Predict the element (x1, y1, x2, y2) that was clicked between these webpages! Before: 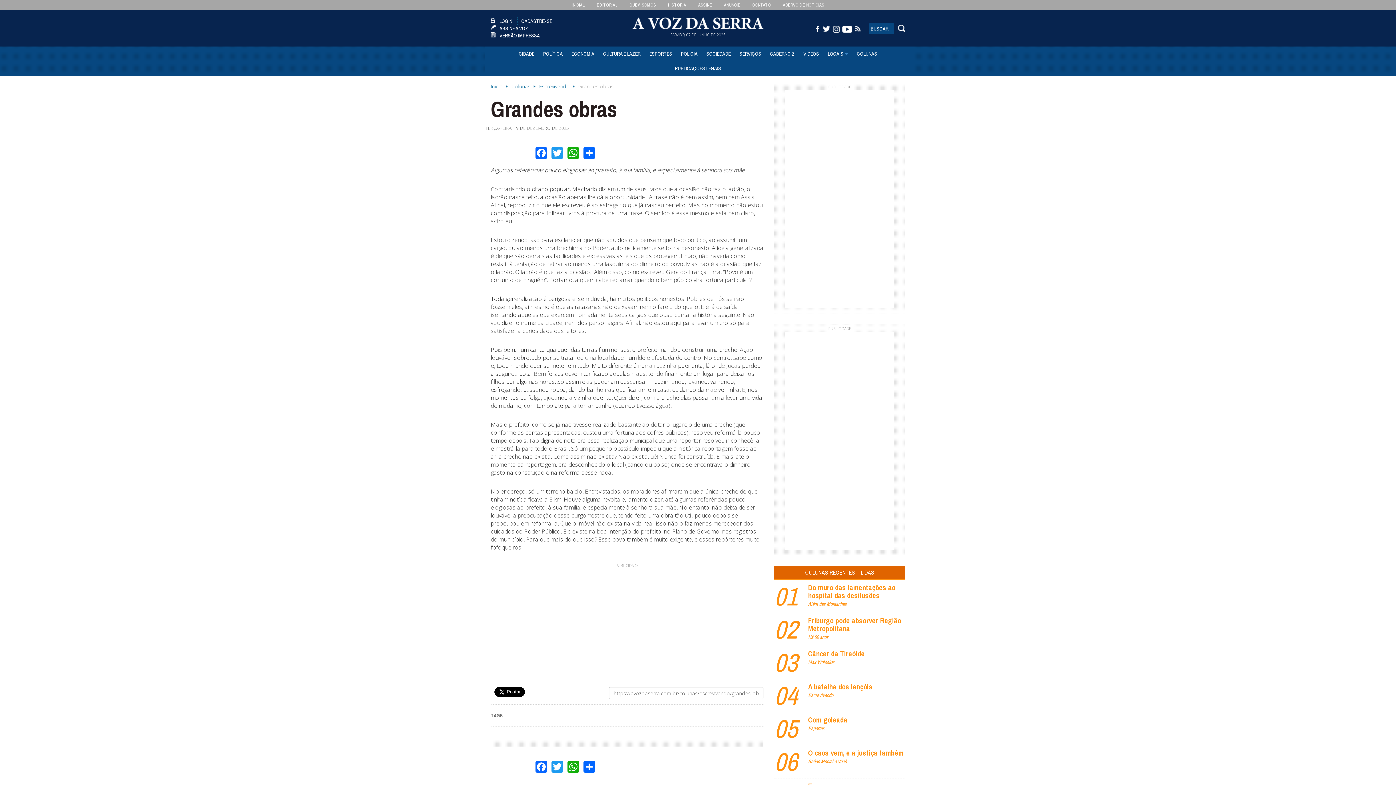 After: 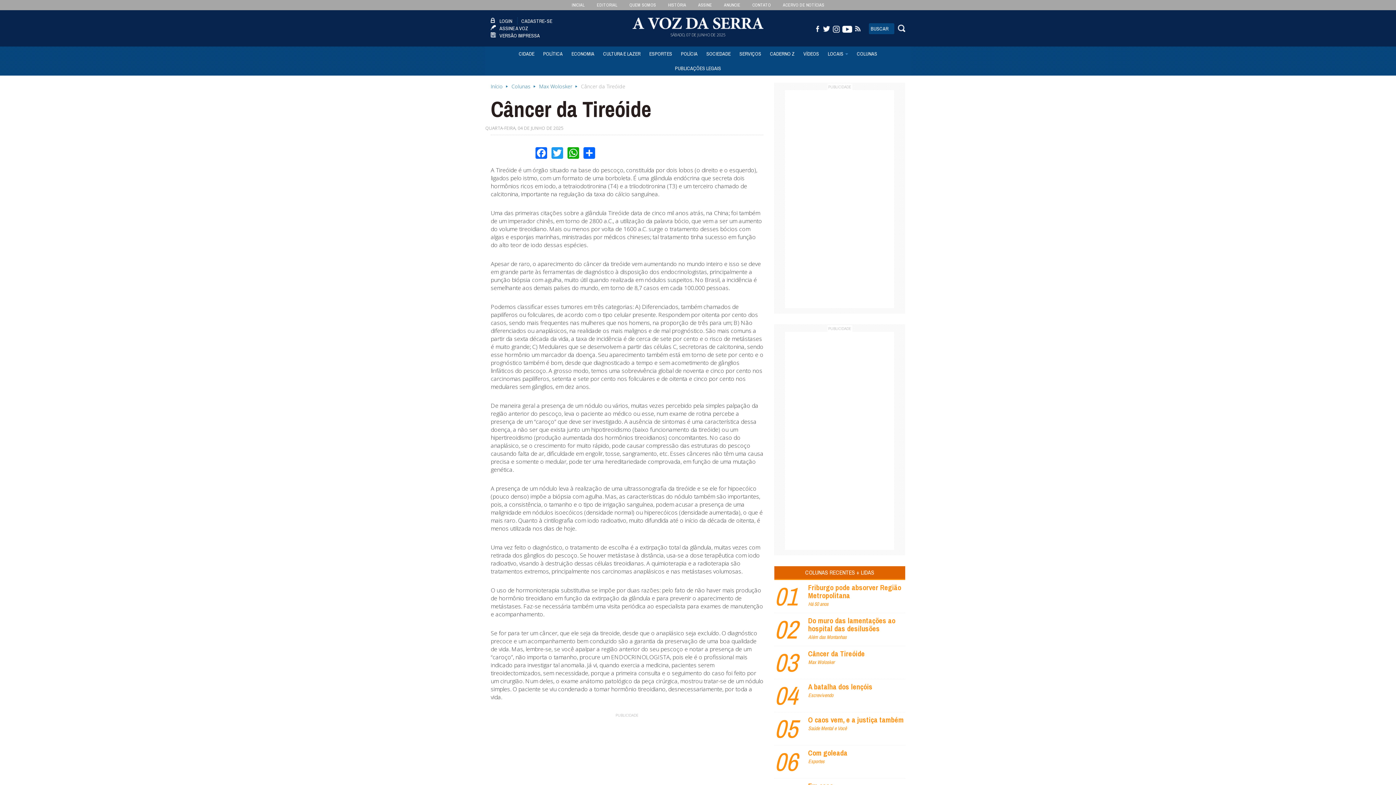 Action: label: Câncer da Tireóide bbox: (808, 649, 865, 658)